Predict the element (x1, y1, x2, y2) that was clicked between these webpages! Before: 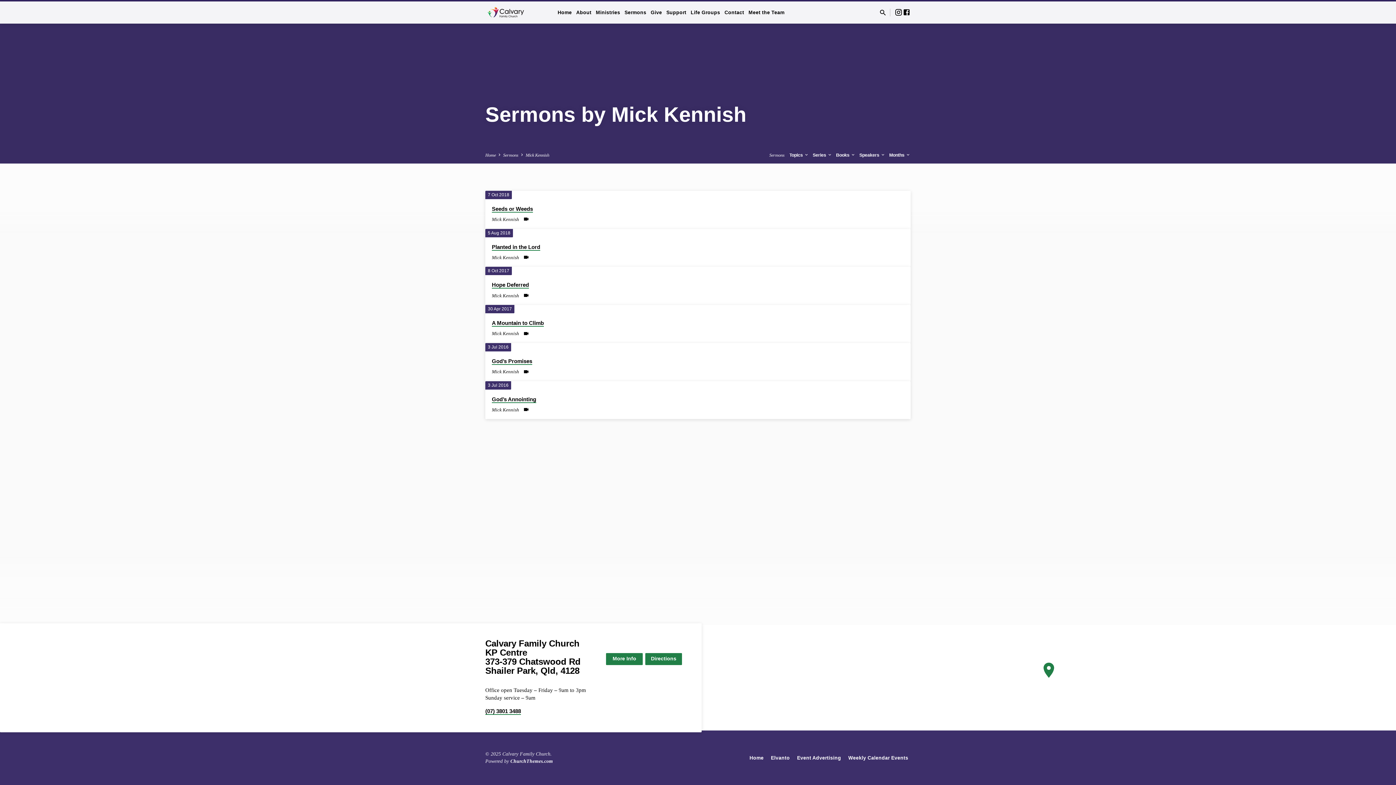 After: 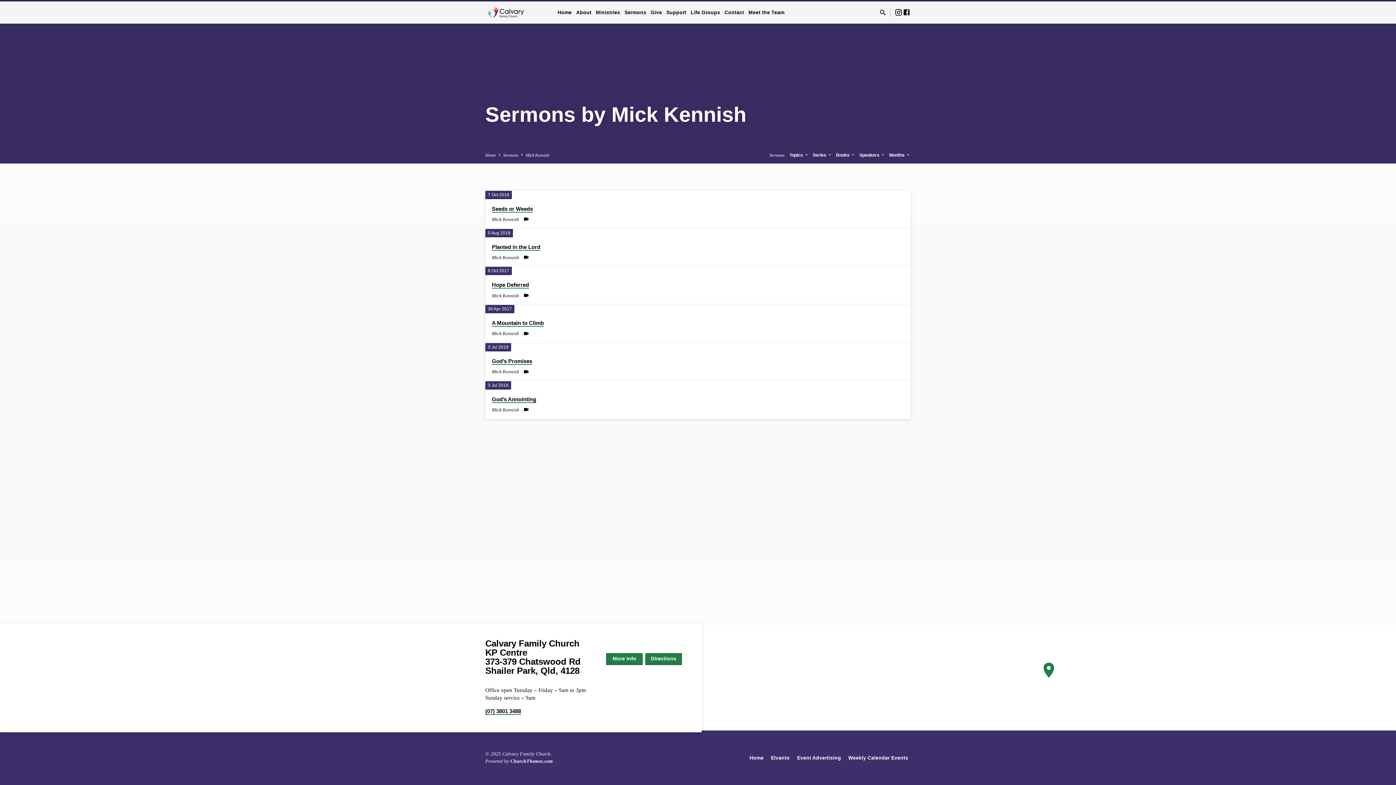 Action: label: Months  bbox: (889, 152, 910, 157)